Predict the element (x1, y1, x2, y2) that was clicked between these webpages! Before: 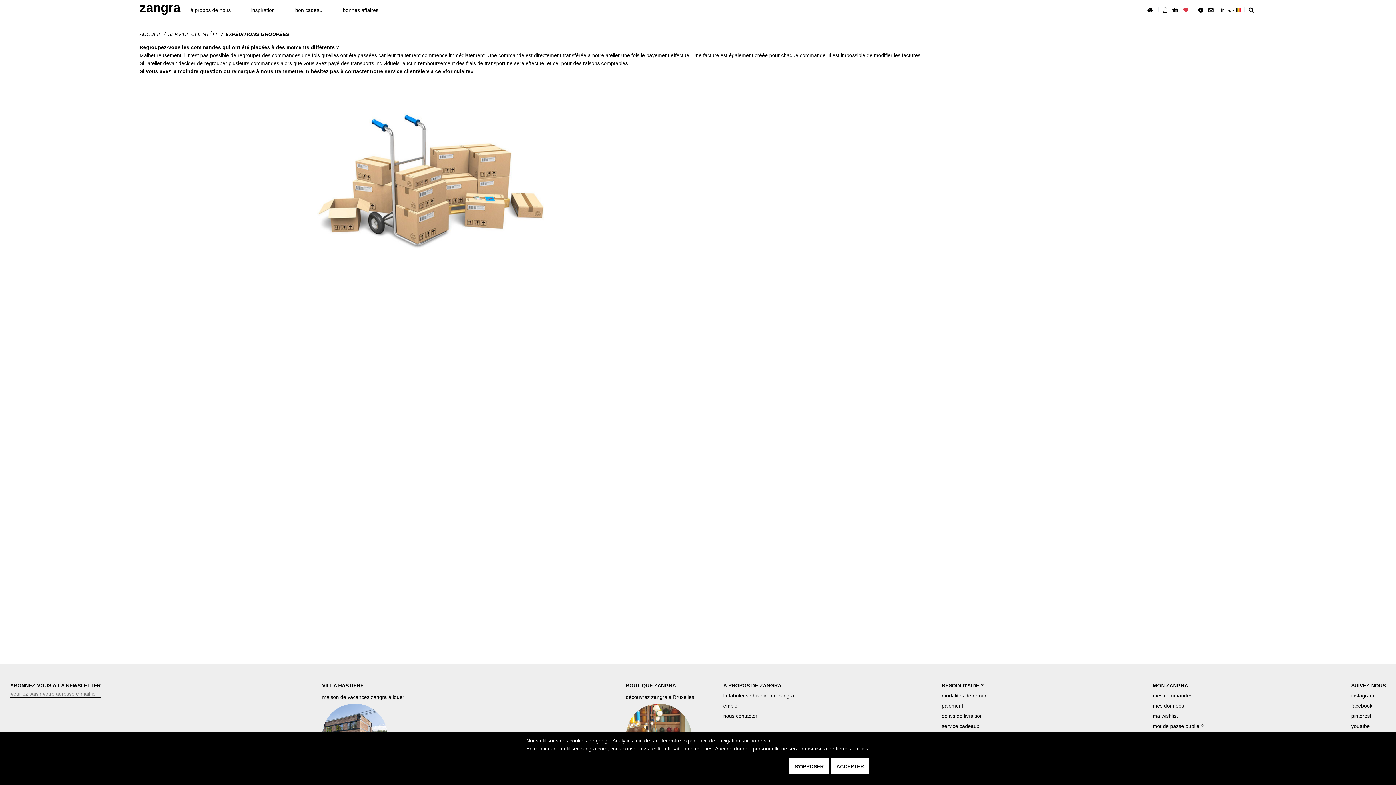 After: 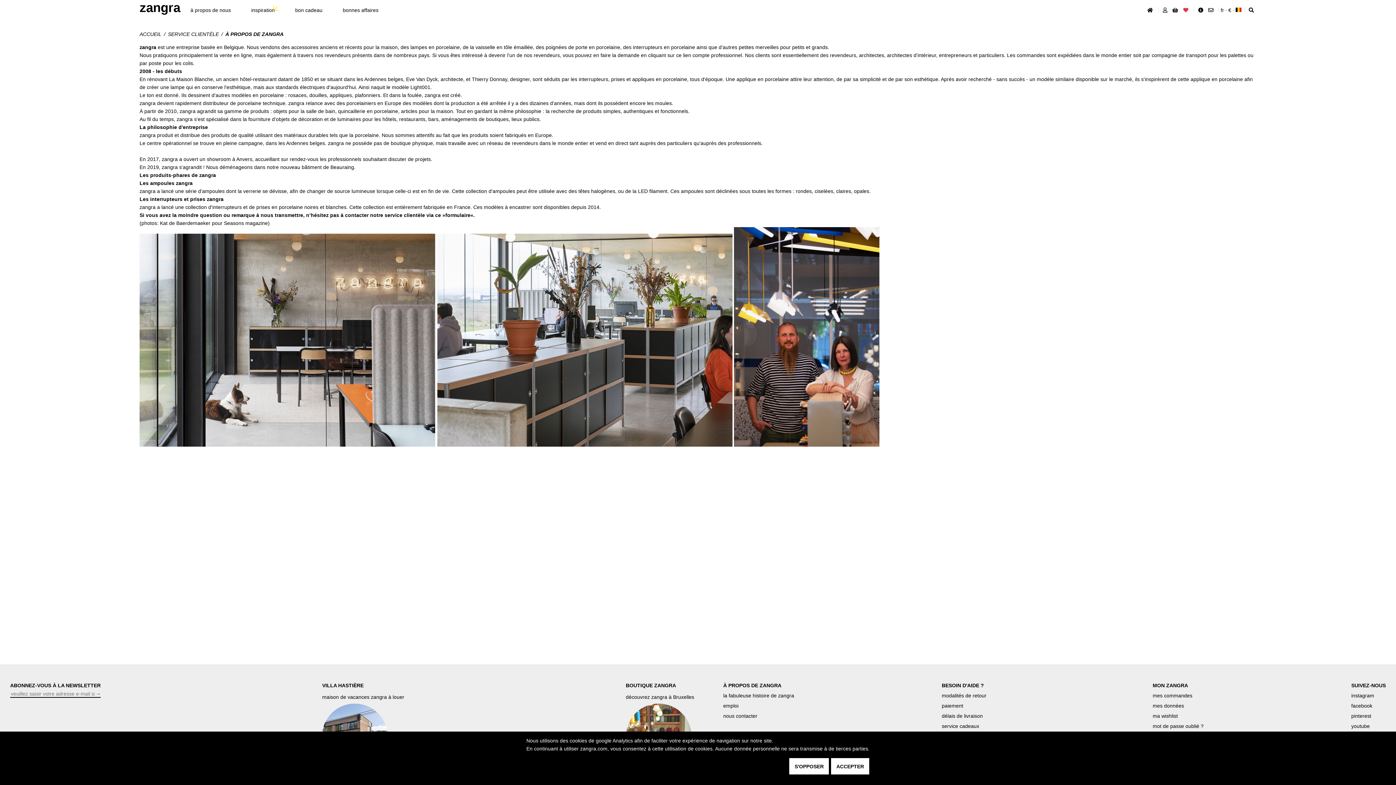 Action: label: la fabuleuse histoire de zangra bbox: (723, 693, 794, 698)